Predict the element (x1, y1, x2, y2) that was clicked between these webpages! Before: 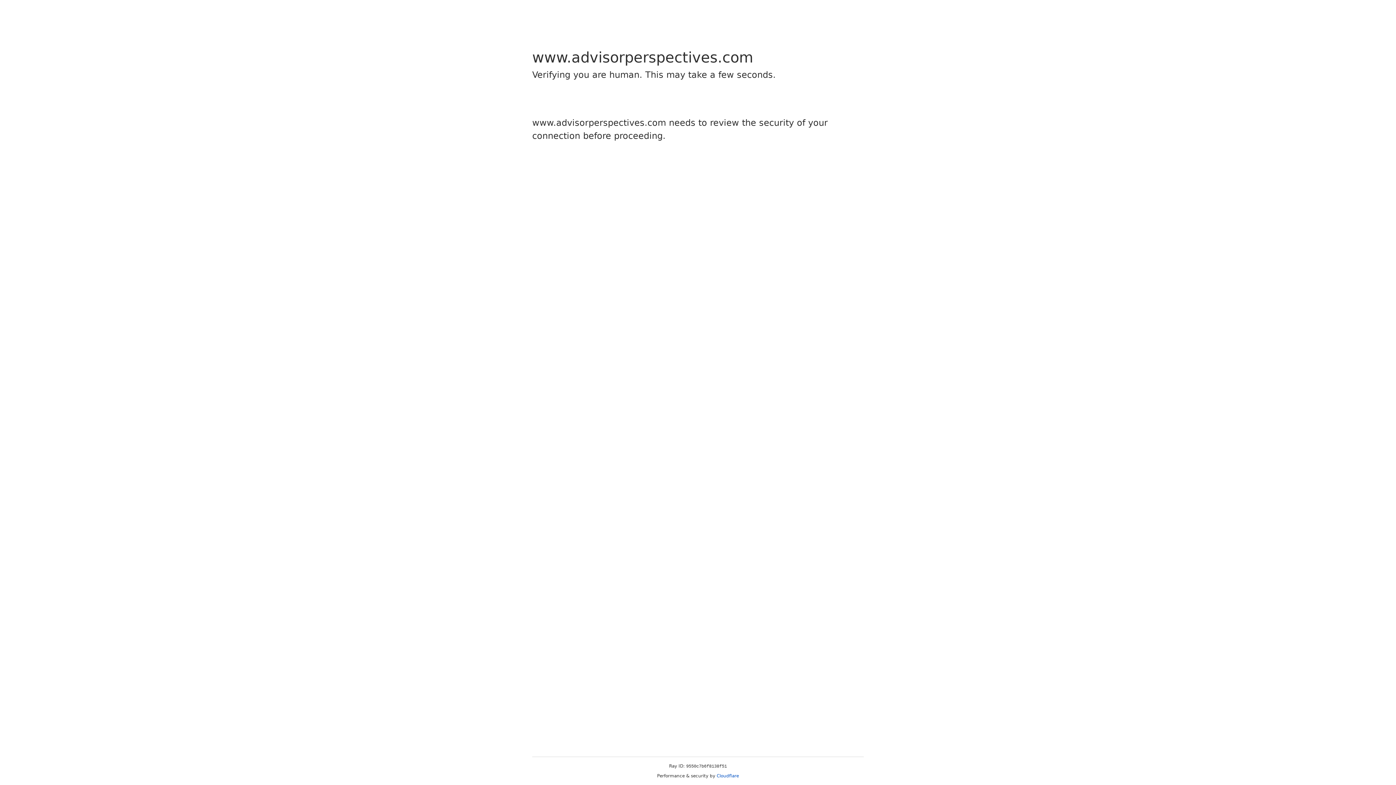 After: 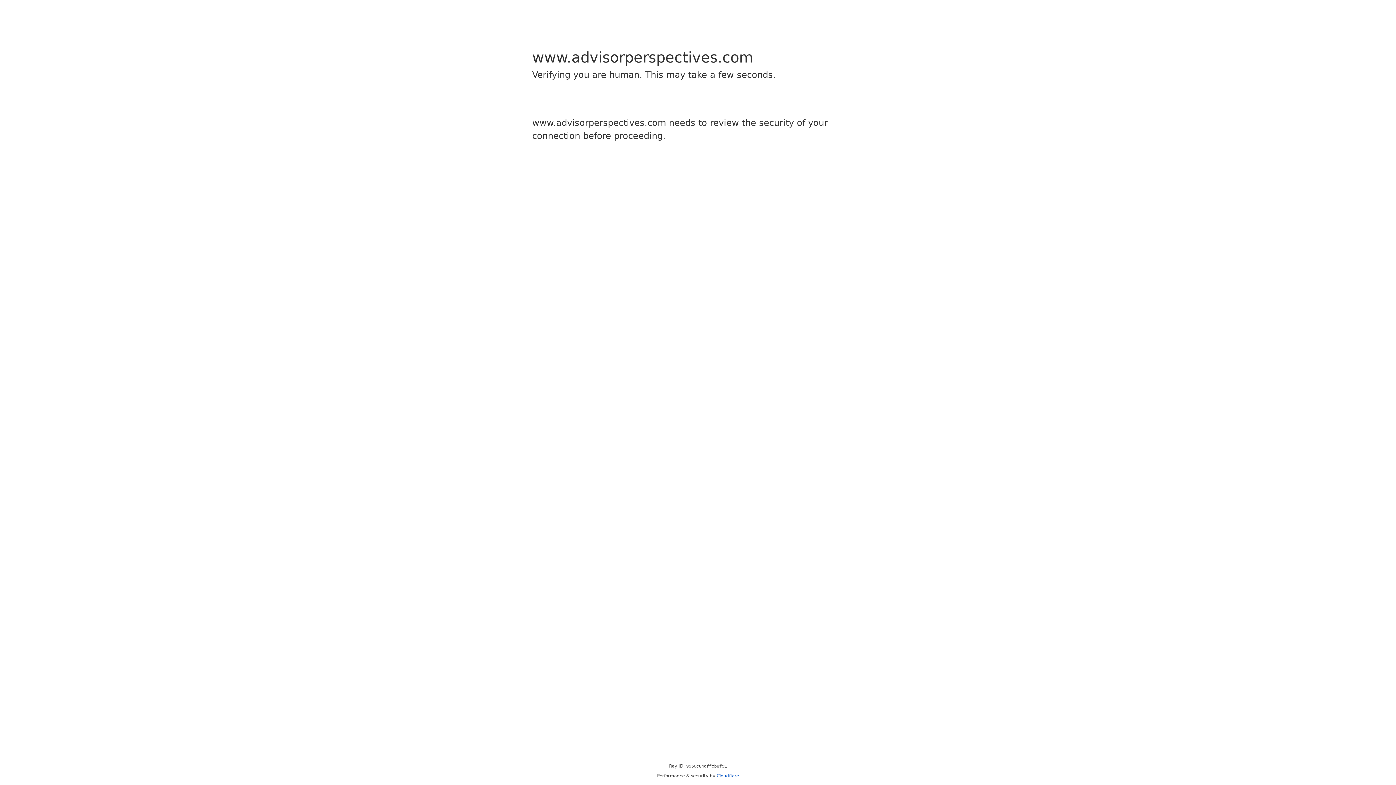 Action: label: Cloudflare bbox: (716, 773, 739, 778)